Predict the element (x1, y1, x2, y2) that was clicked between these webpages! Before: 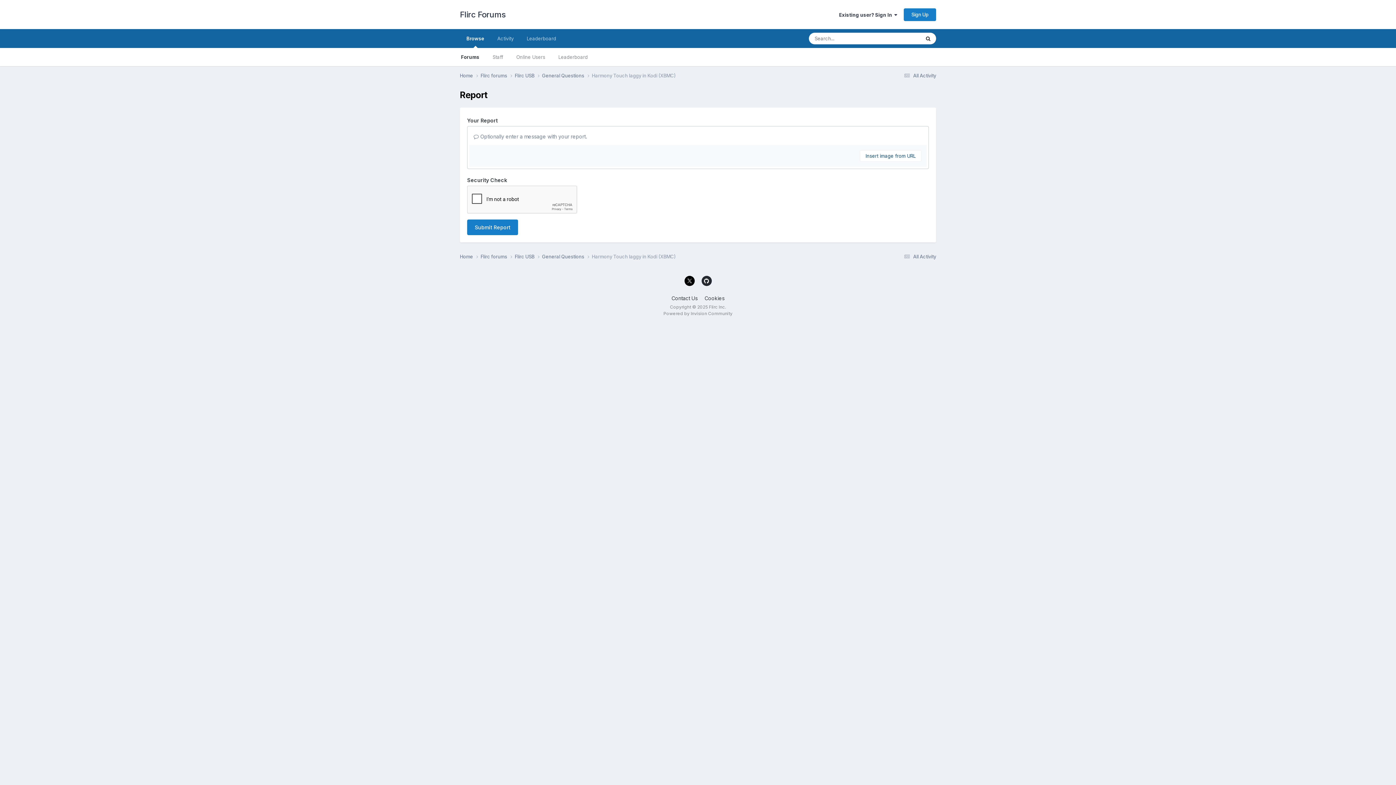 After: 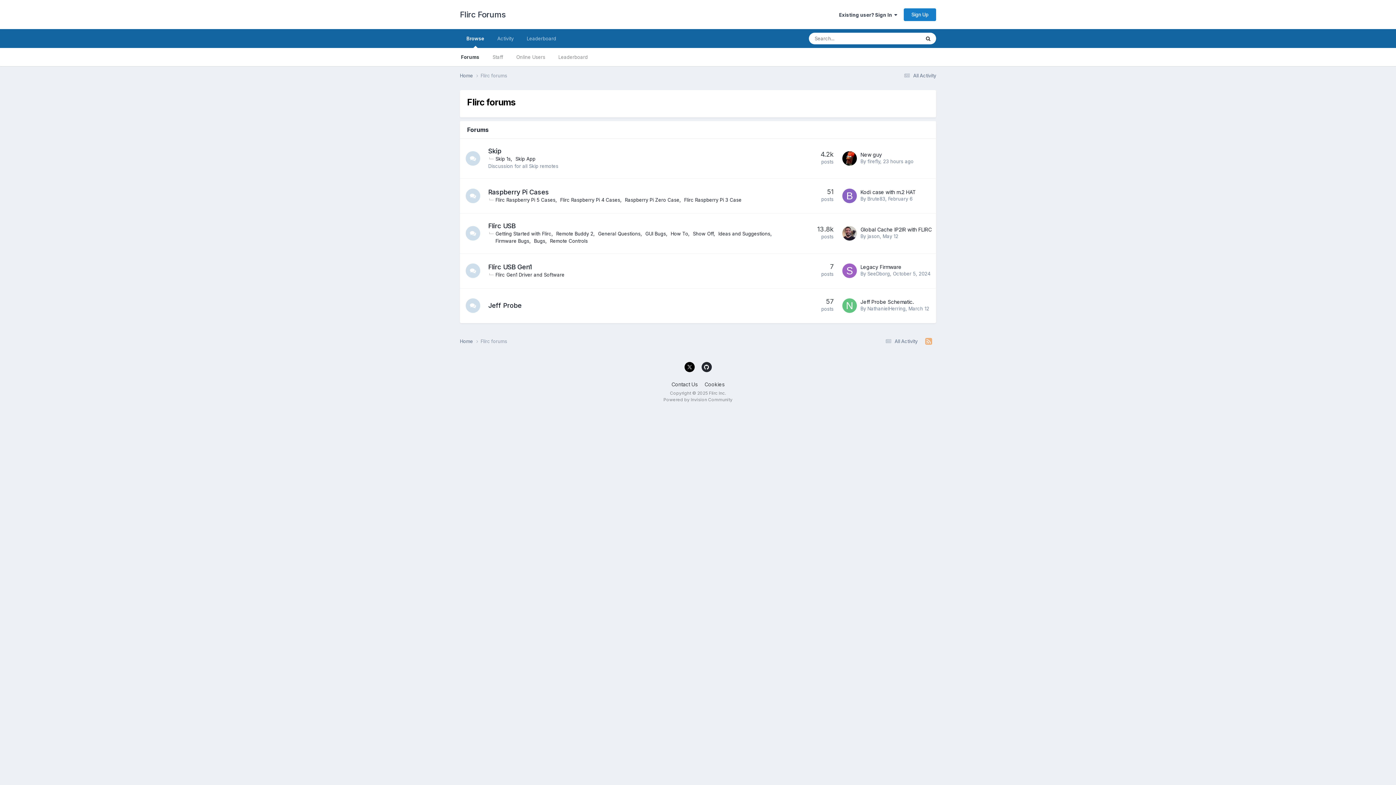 Action: label: Flirc forums  bbox: (480, 253, 514, 260)